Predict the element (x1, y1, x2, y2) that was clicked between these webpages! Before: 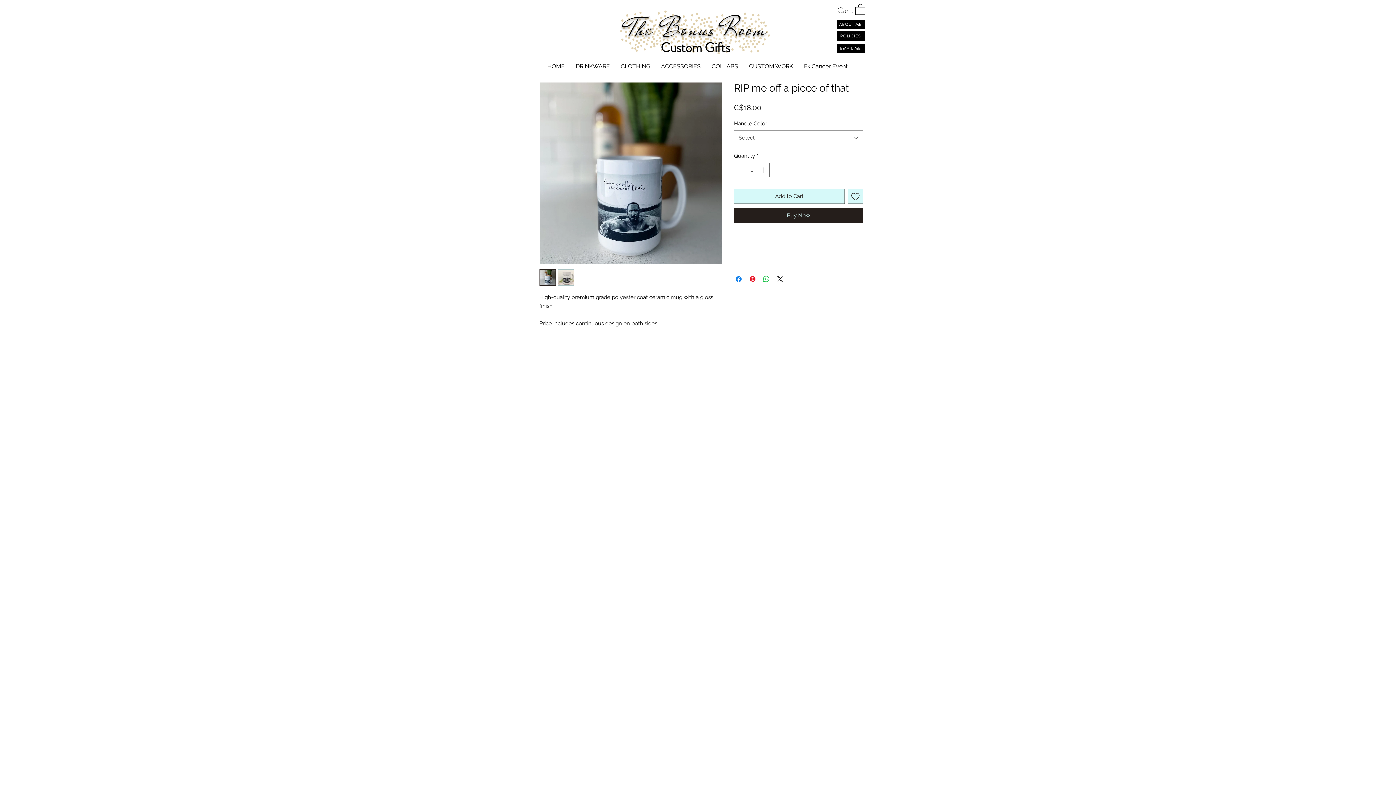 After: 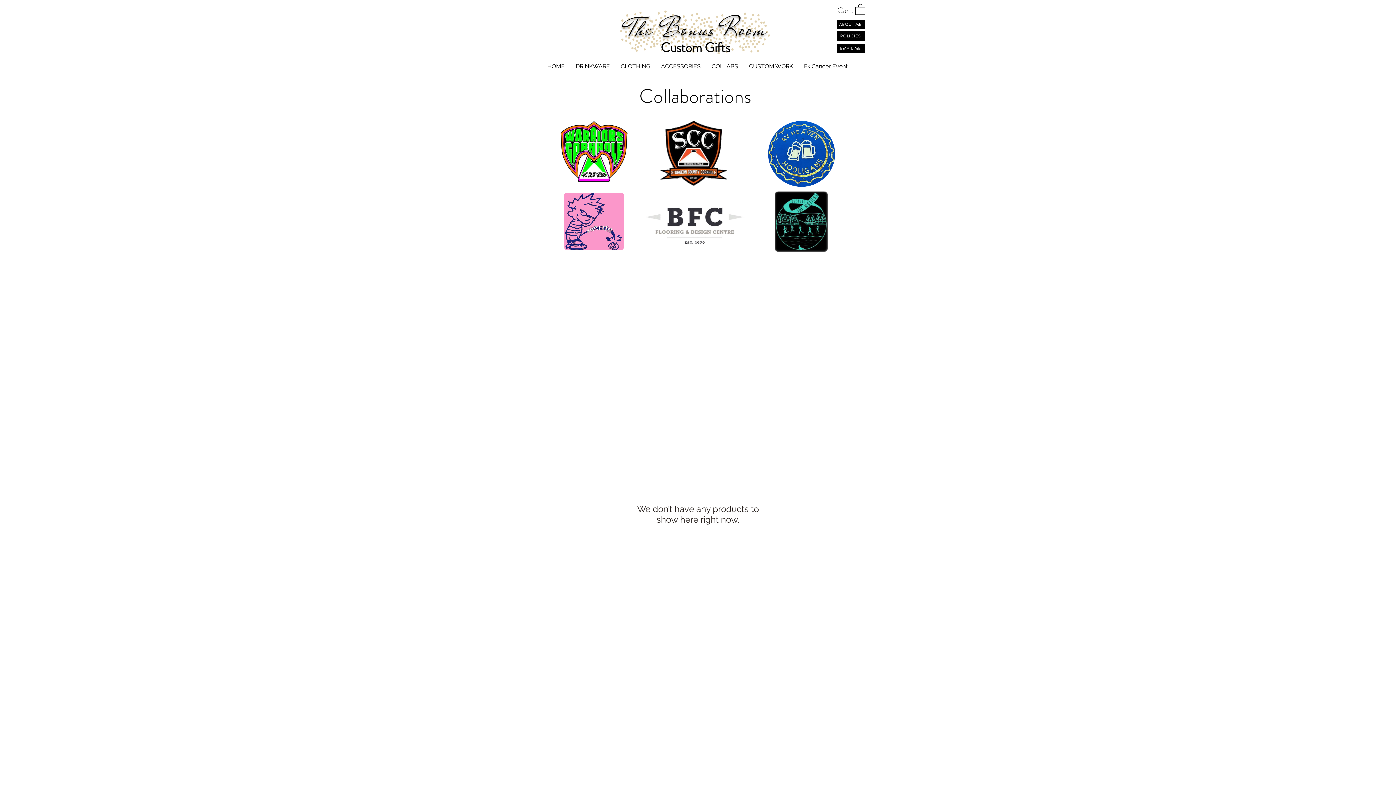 Action: label: COLLABS bbox: (706, 58, 743, 74)